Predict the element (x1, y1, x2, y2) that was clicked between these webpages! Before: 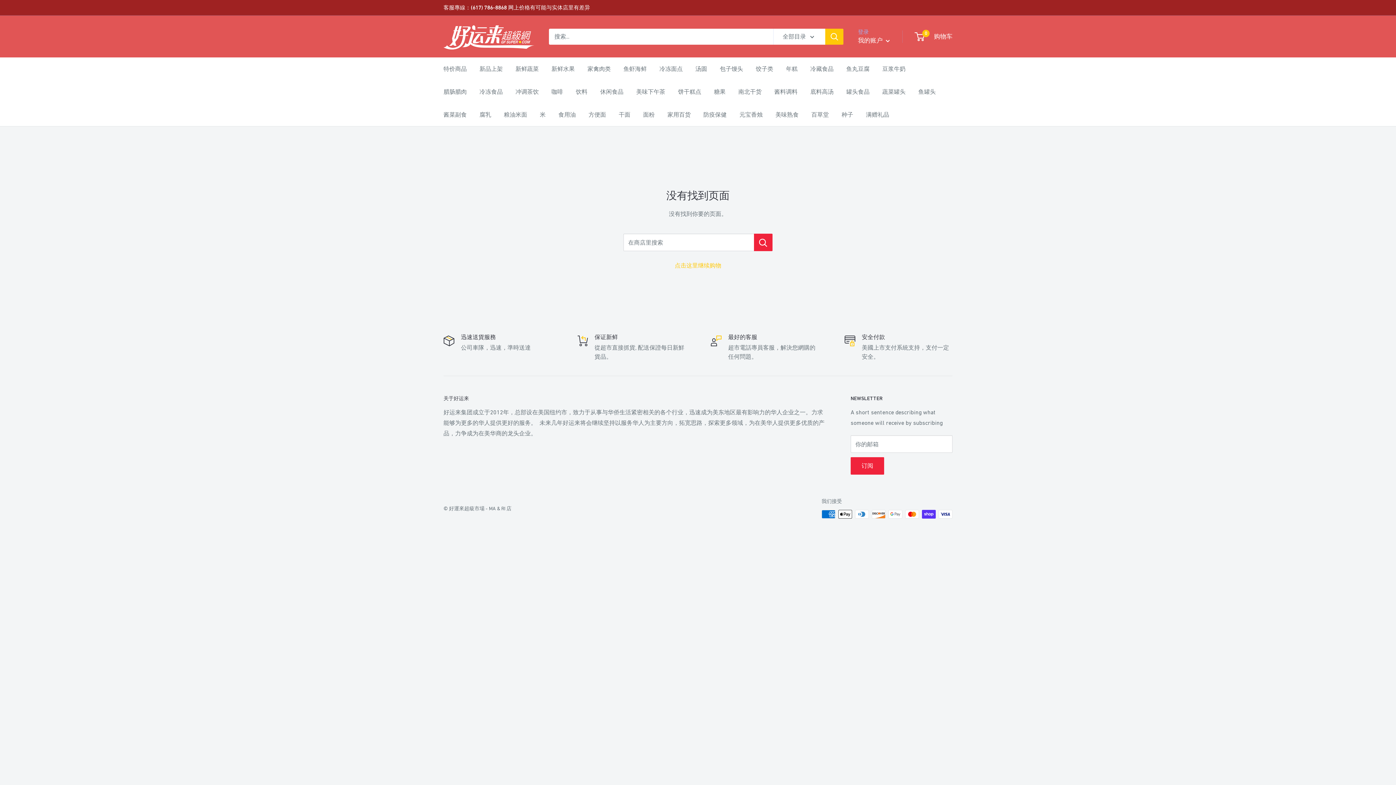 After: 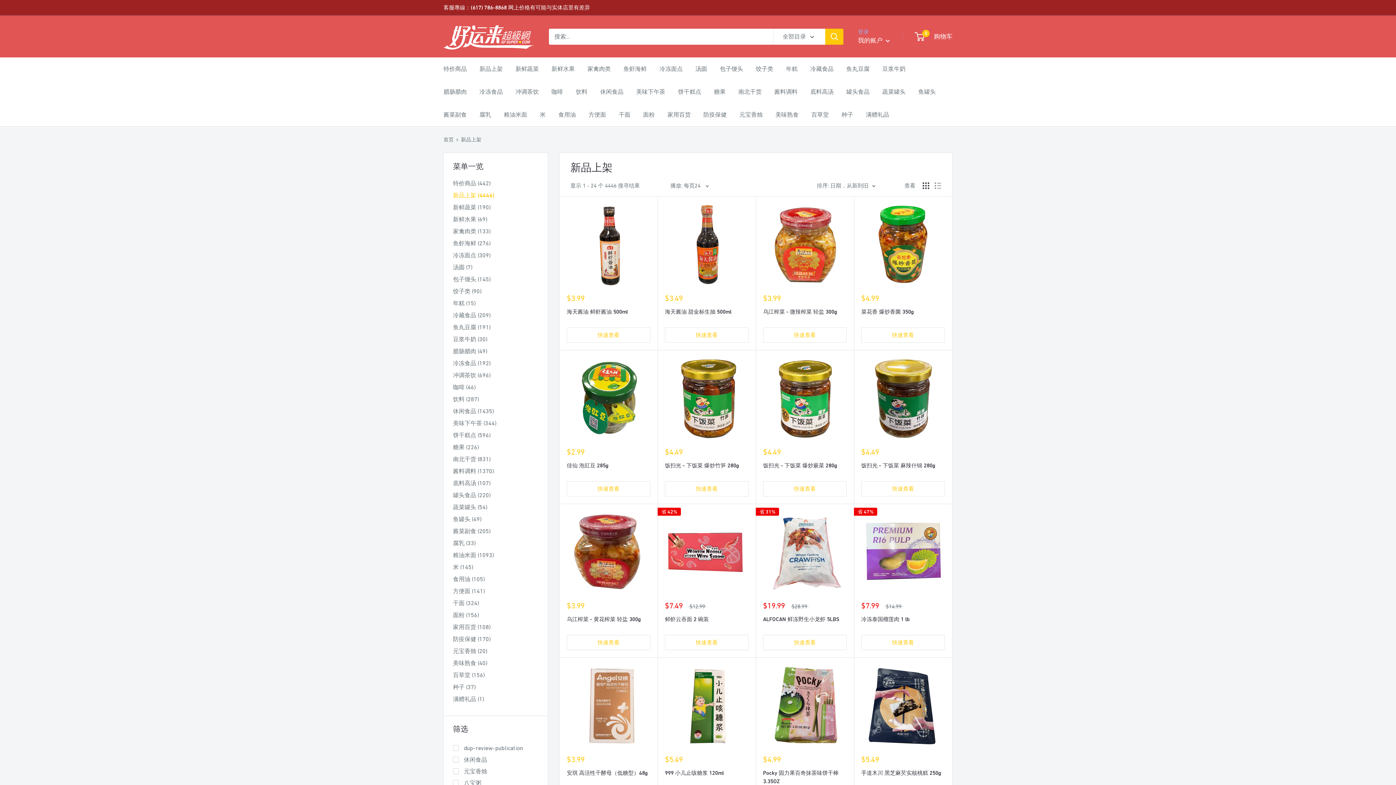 Action: label: 新品上架 bbox: (479, 63, 502, 74)